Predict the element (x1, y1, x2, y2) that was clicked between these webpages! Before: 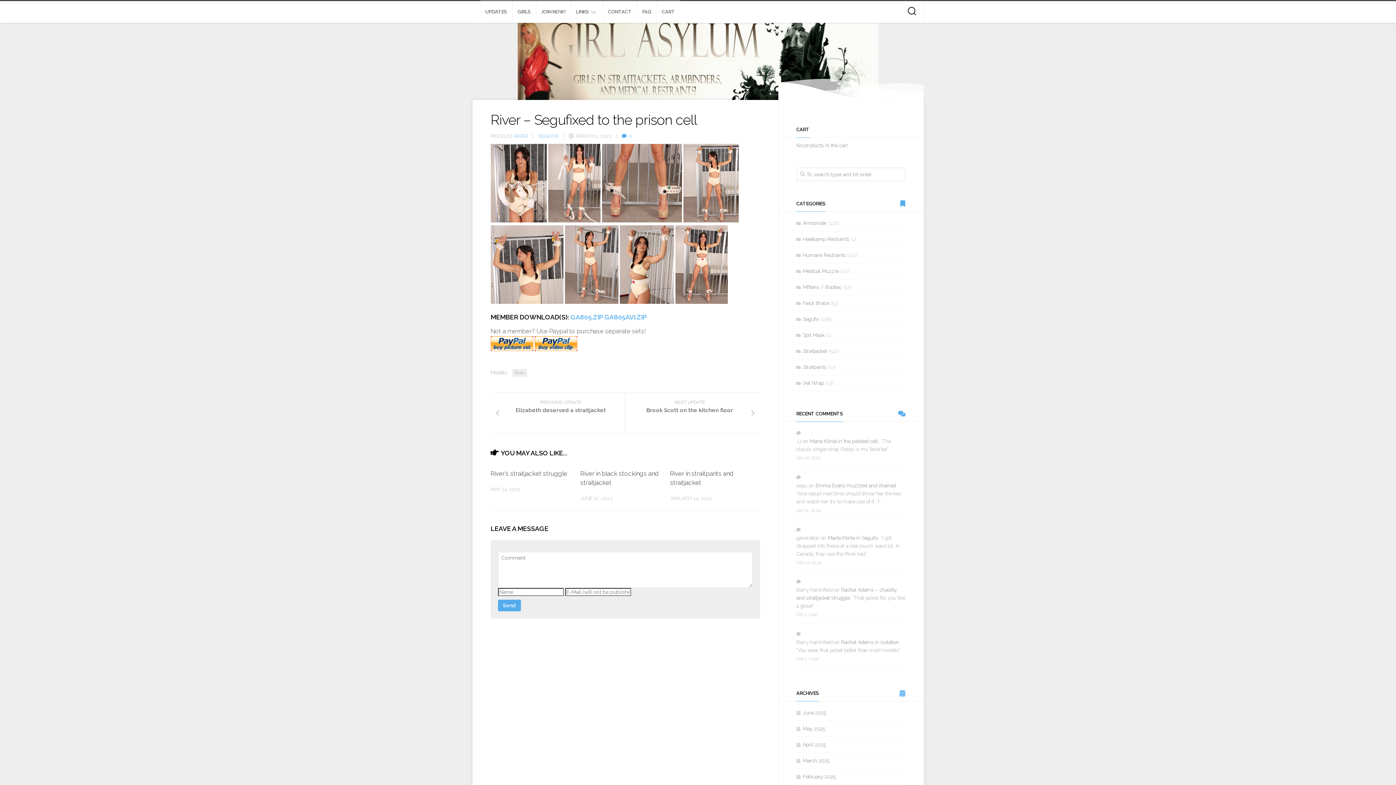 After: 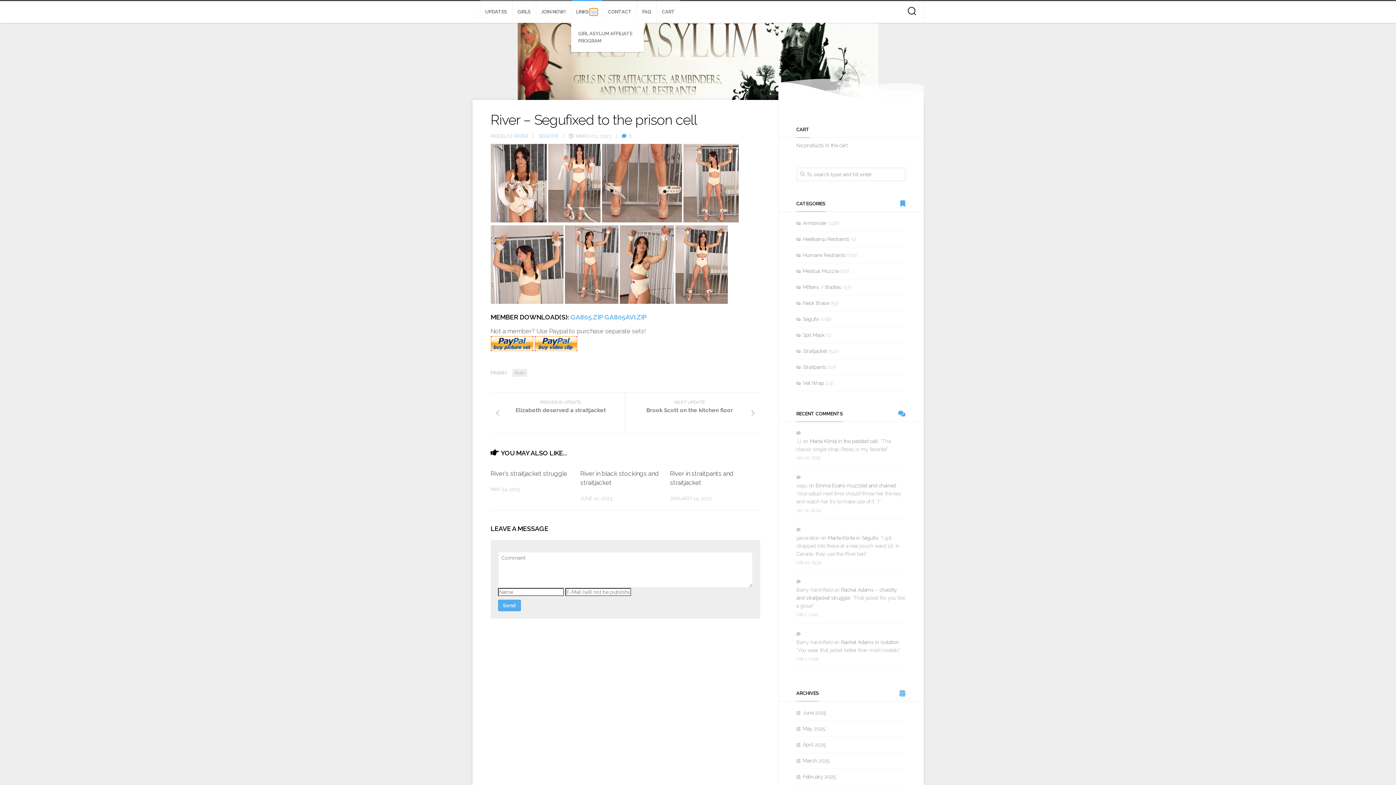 Action: bbox: (589, 8, 597, 15)